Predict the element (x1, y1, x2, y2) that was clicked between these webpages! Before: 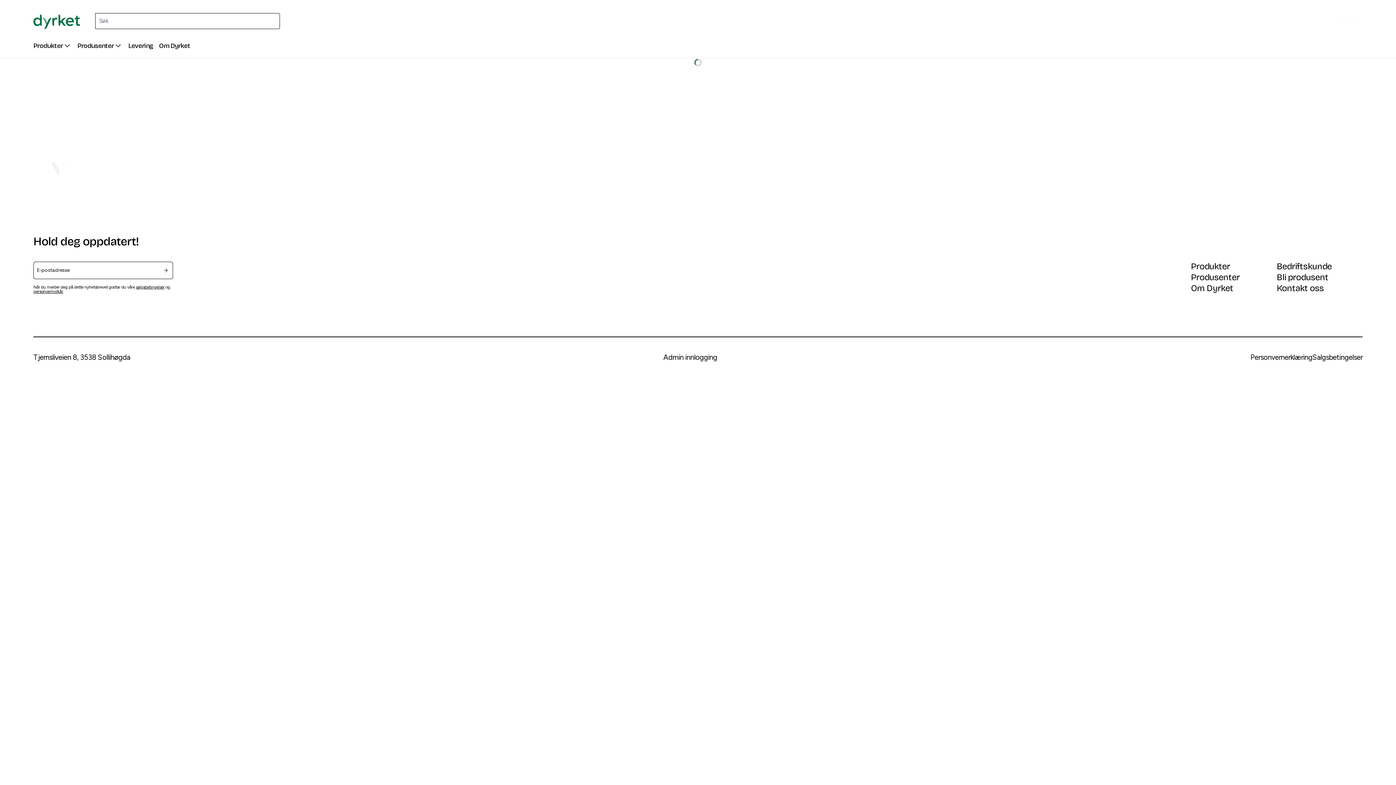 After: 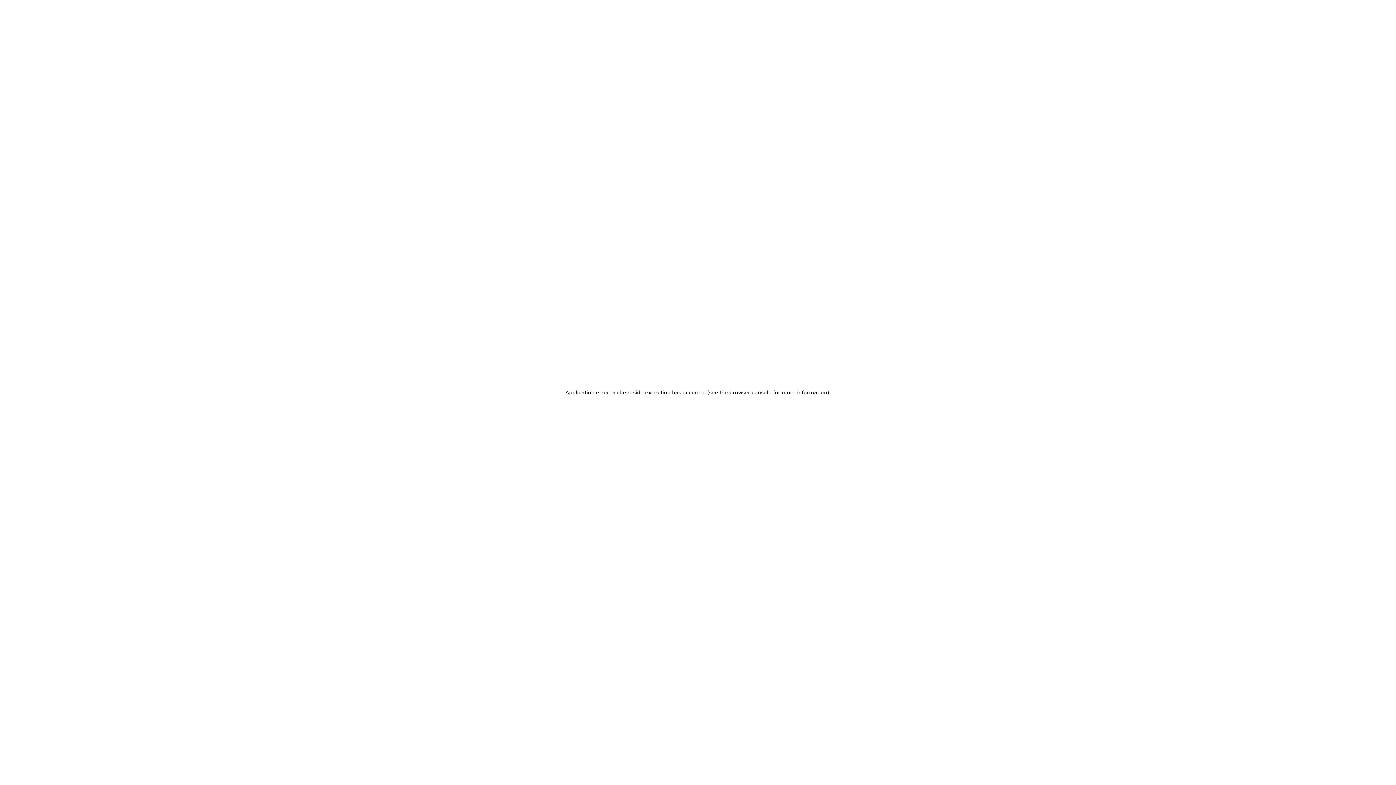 Action: bbox: (33, 14, 80, 28)